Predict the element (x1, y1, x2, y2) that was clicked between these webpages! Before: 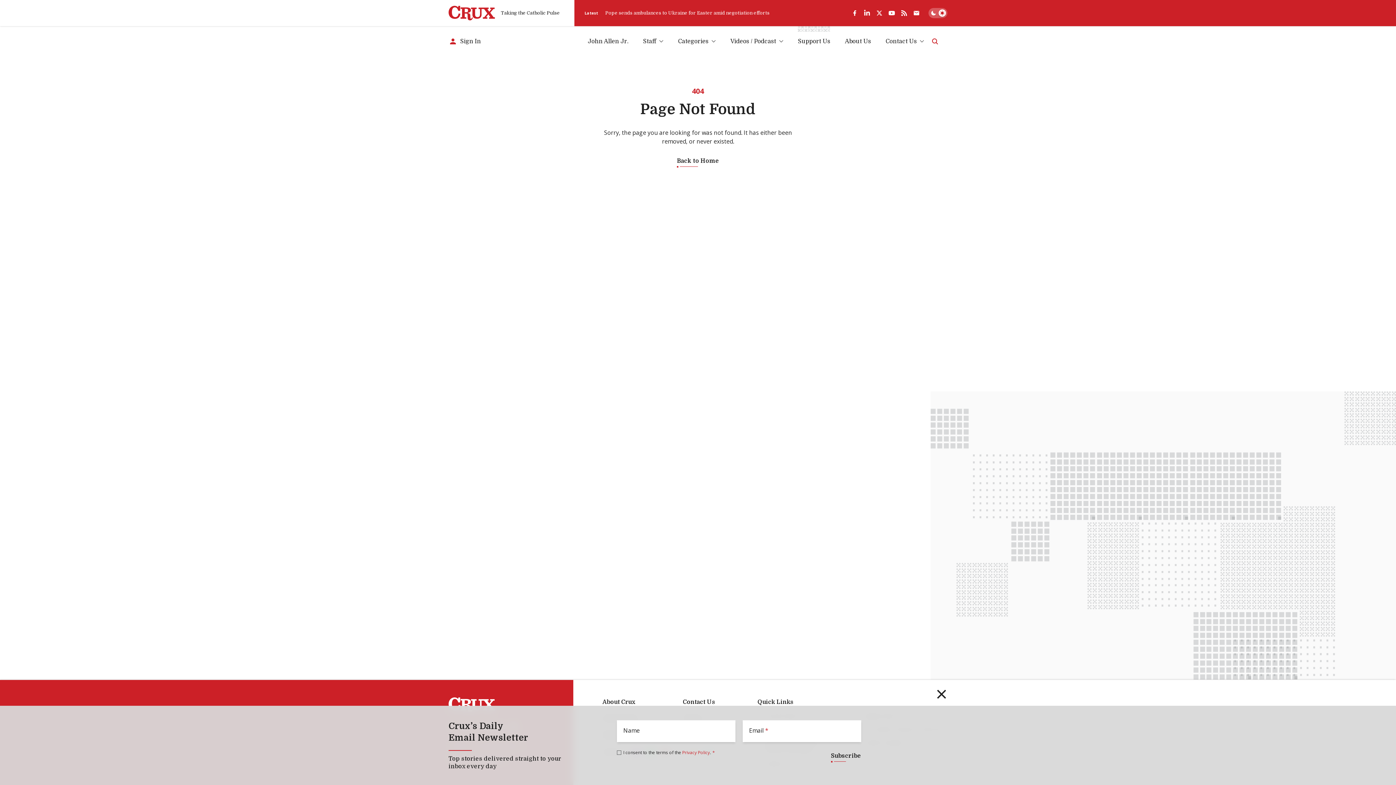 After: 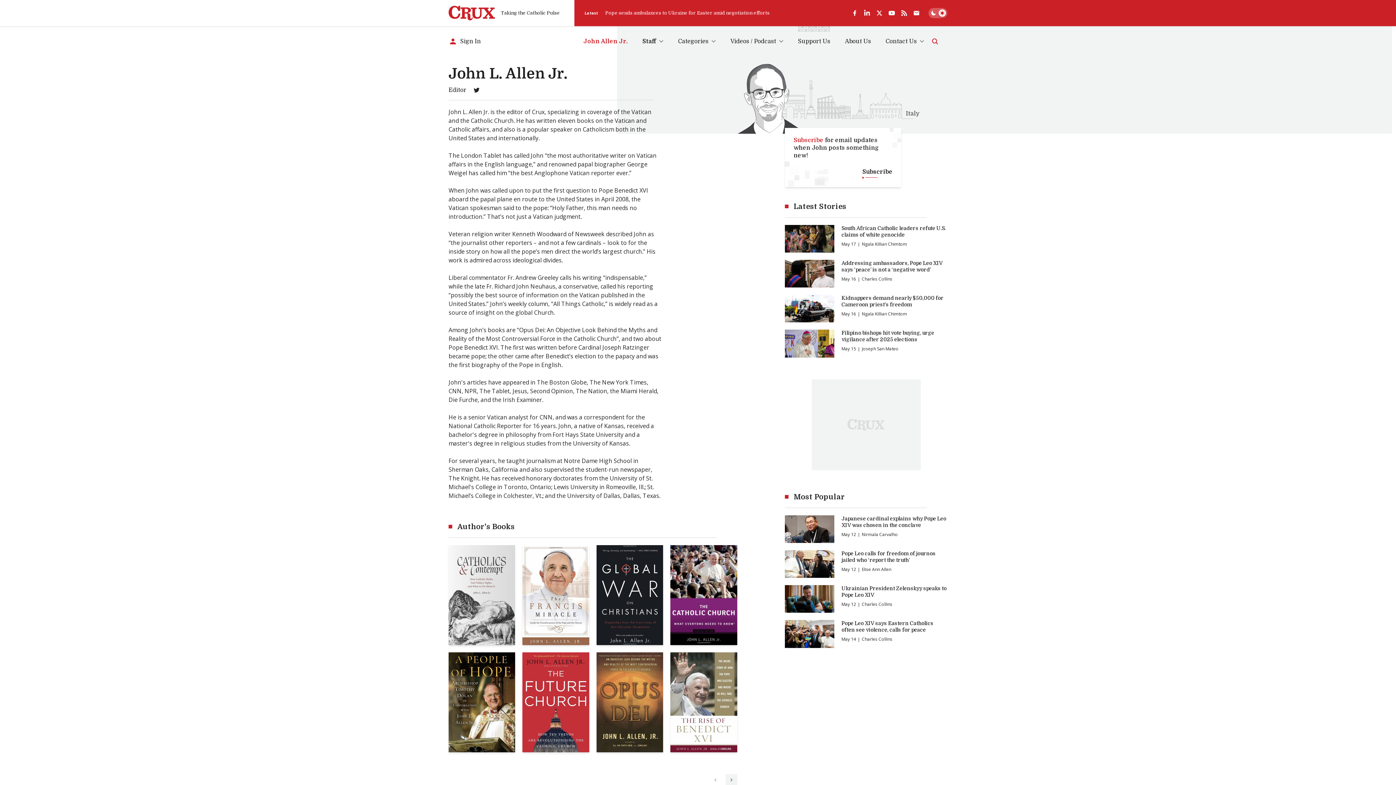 Action: bbox: (588, 36, 628, 45) label: John Allen Jr.